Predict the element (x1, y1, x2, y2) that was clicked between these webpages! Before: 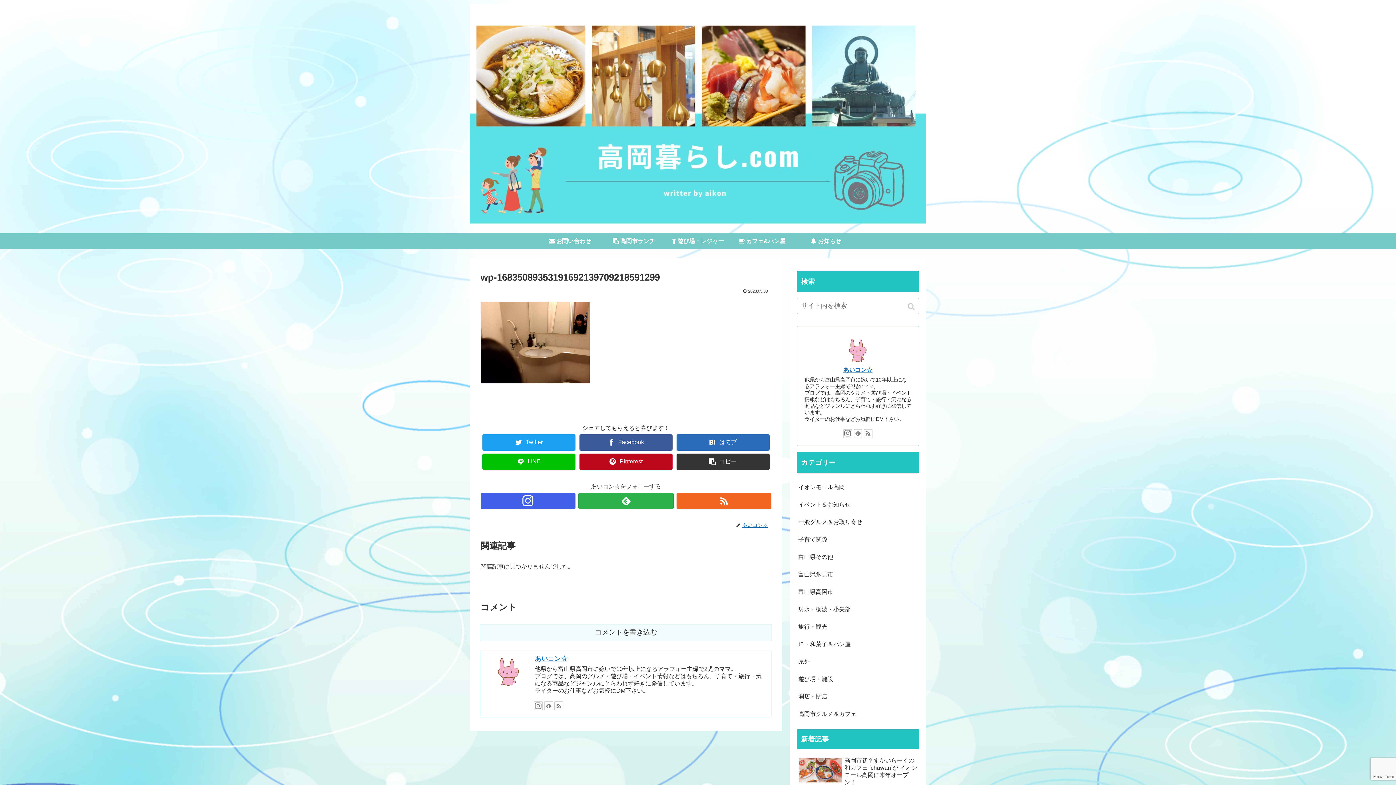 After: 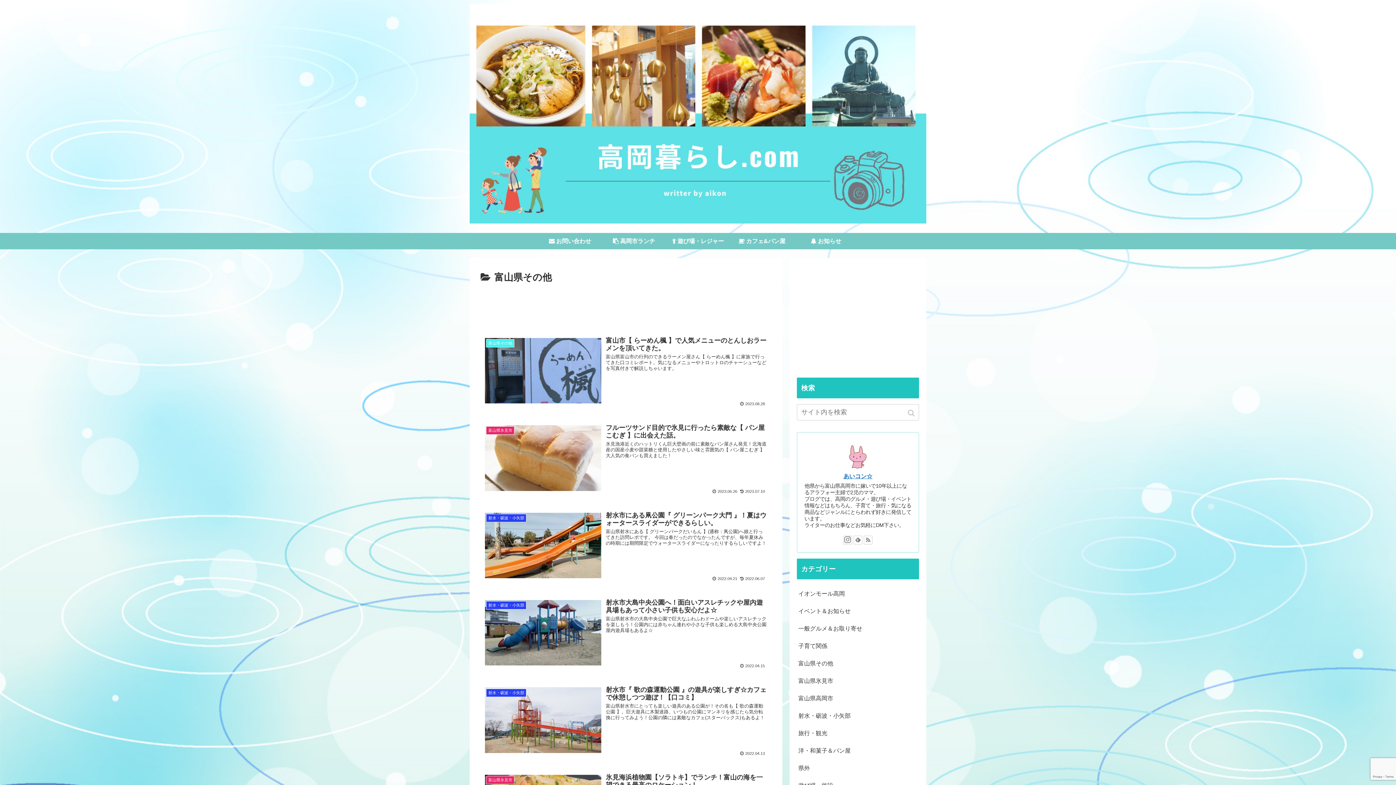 Action: label: 富山県その他 bbox: (797, 548, 919, 566)